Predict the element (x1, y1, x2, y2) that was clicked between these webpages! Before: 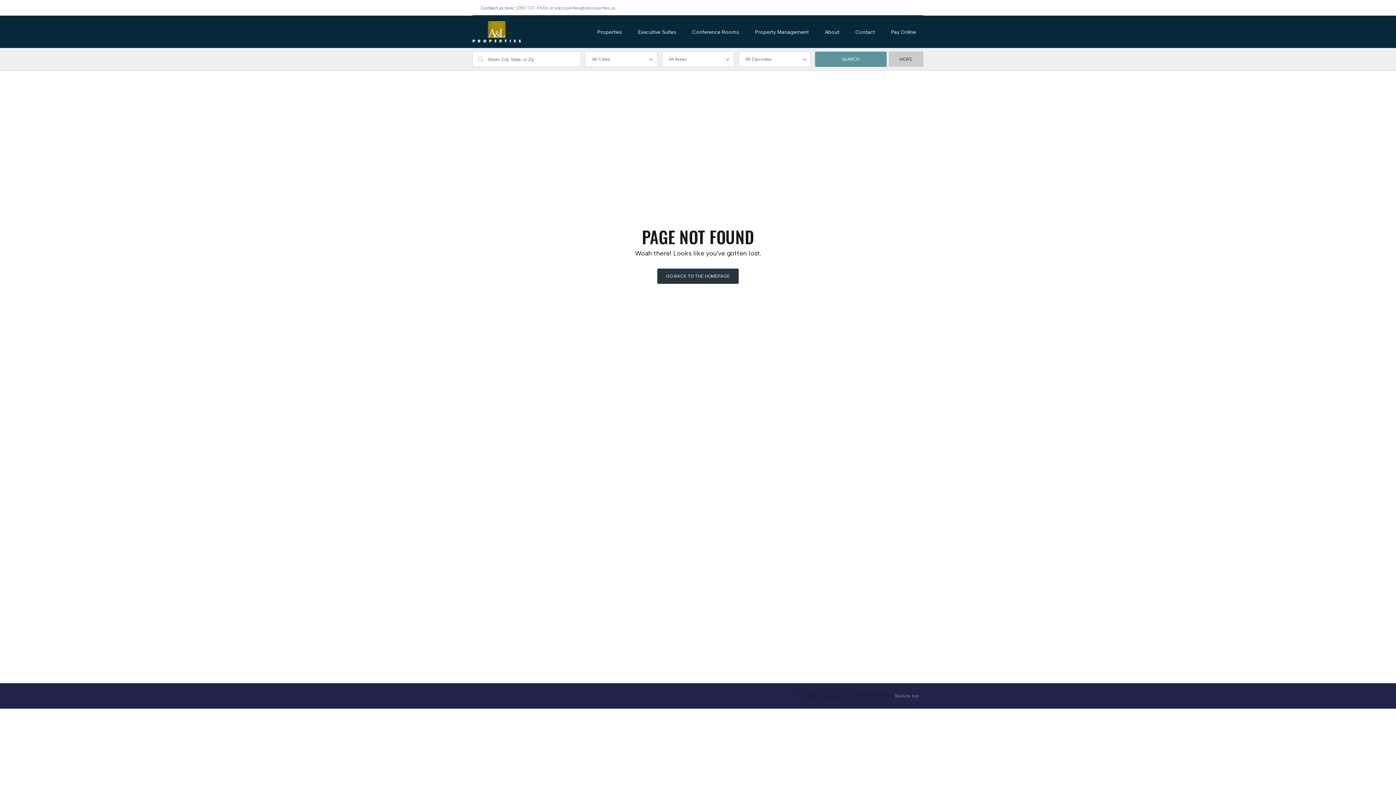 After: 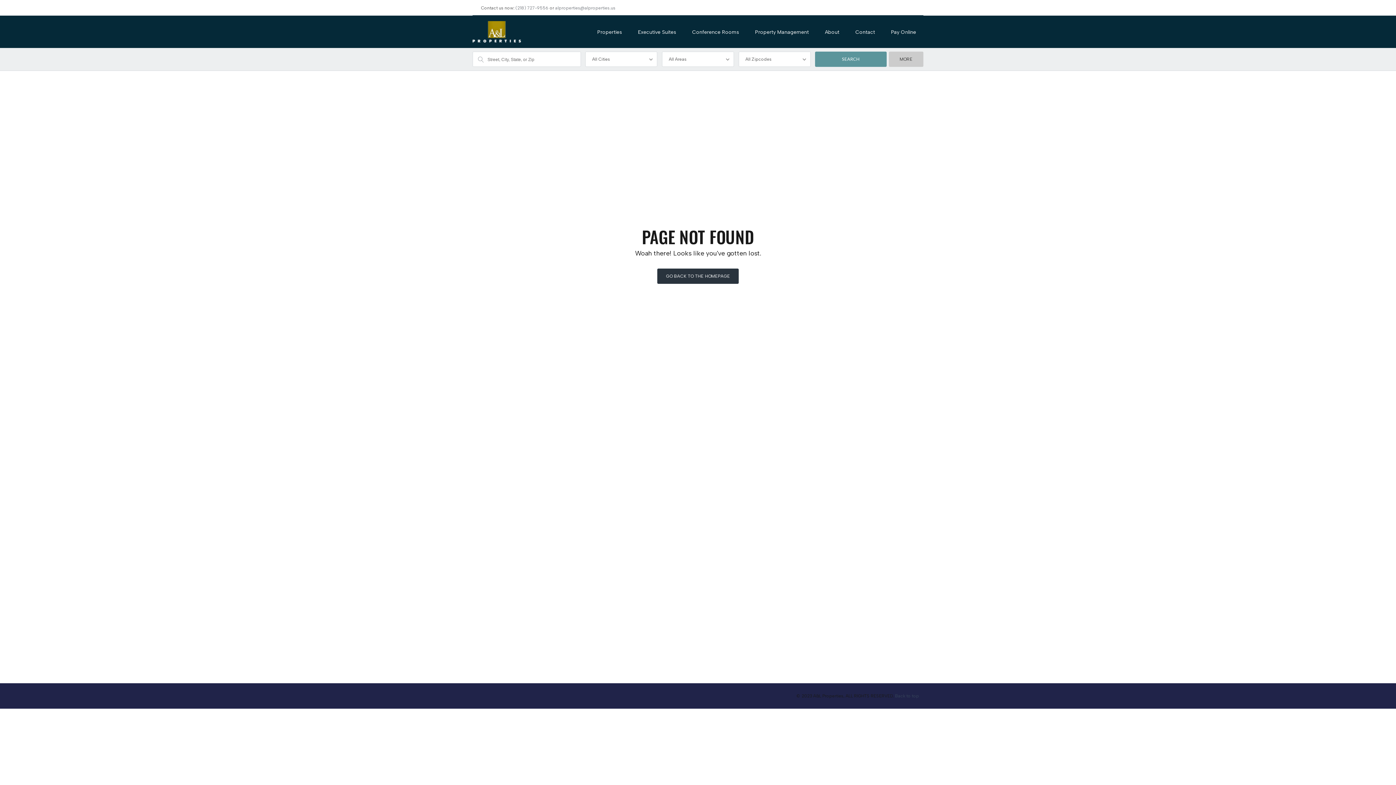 Action: bbox: (895, 693, 919, 698) label: Back to top